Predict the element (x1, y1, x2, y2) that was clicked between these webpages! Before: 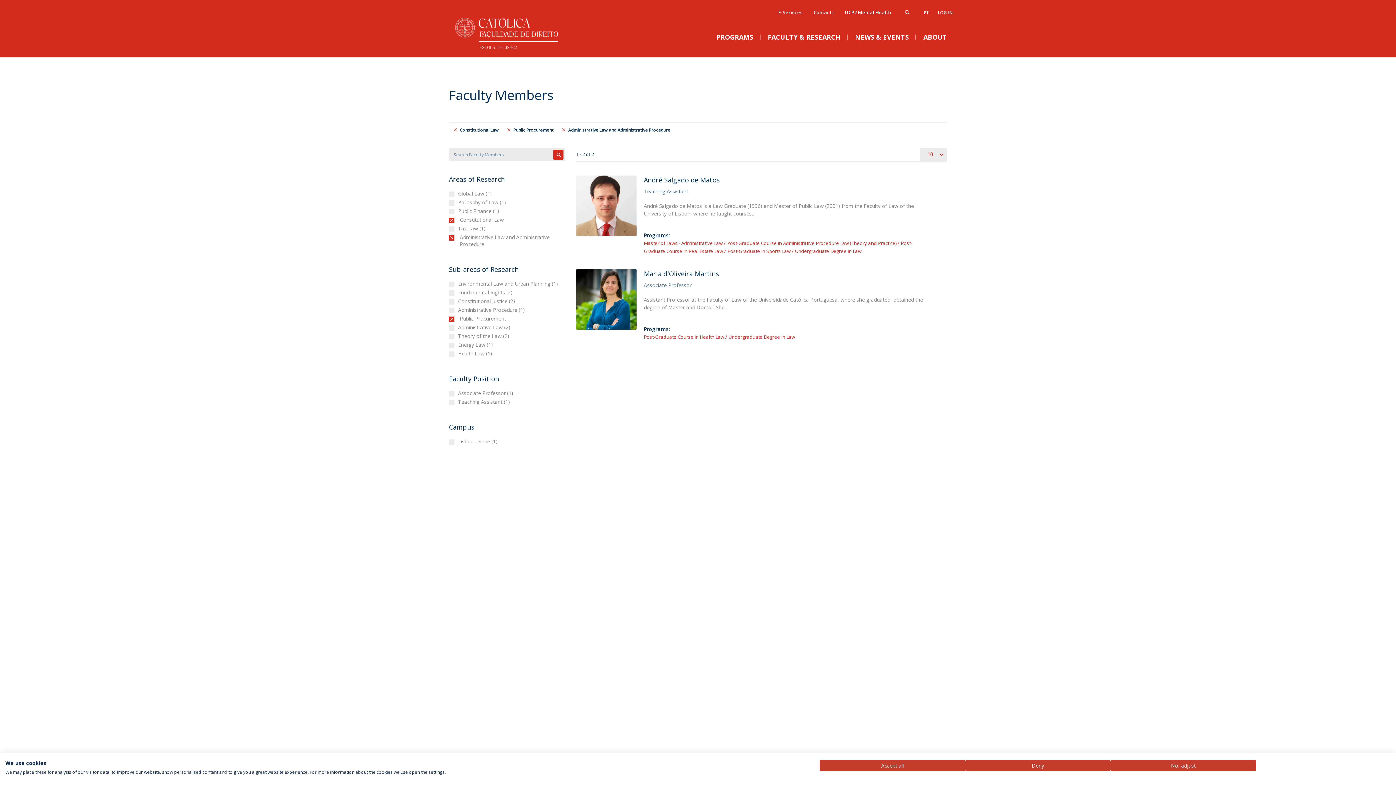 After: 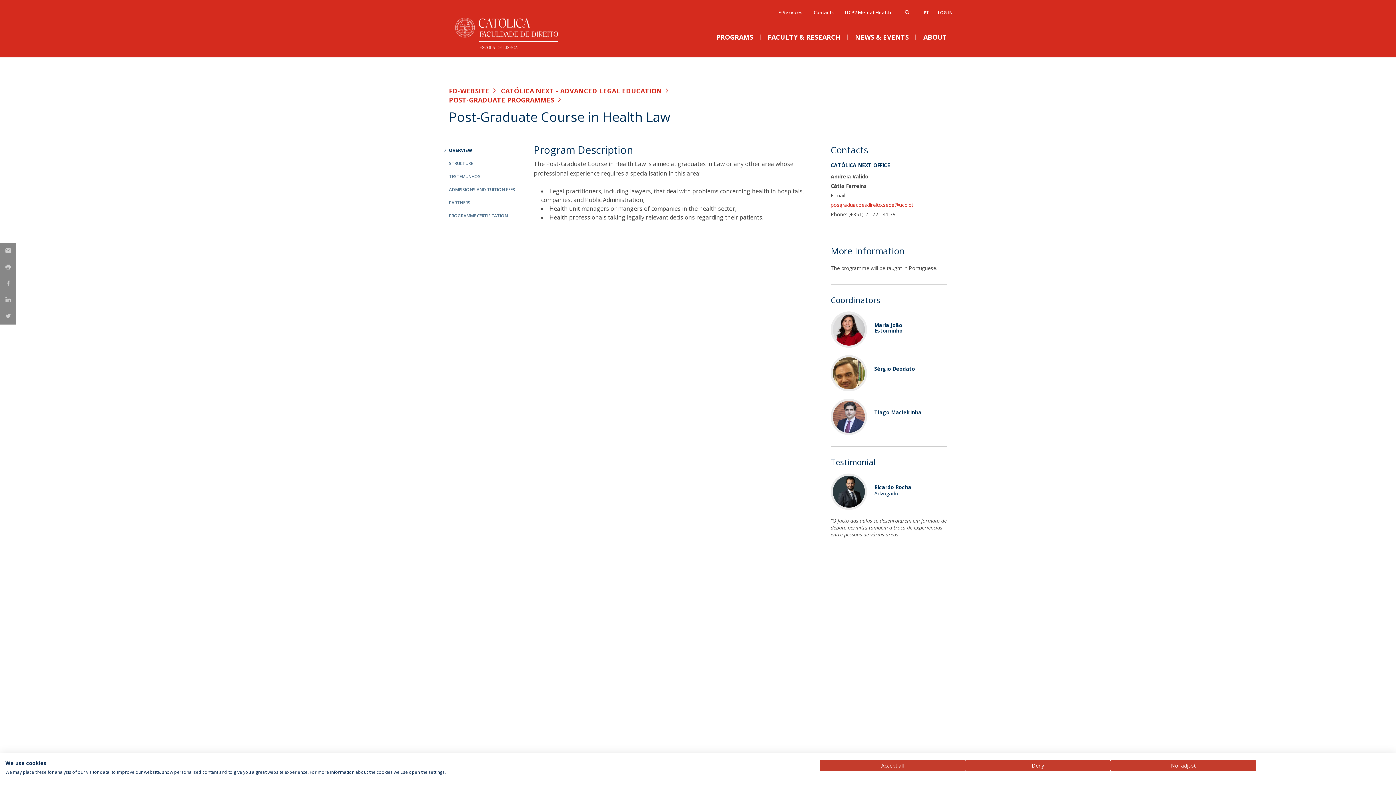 Action: label: Post-Graduate Course in Health Law bbox: (644, 333, 724, 340)